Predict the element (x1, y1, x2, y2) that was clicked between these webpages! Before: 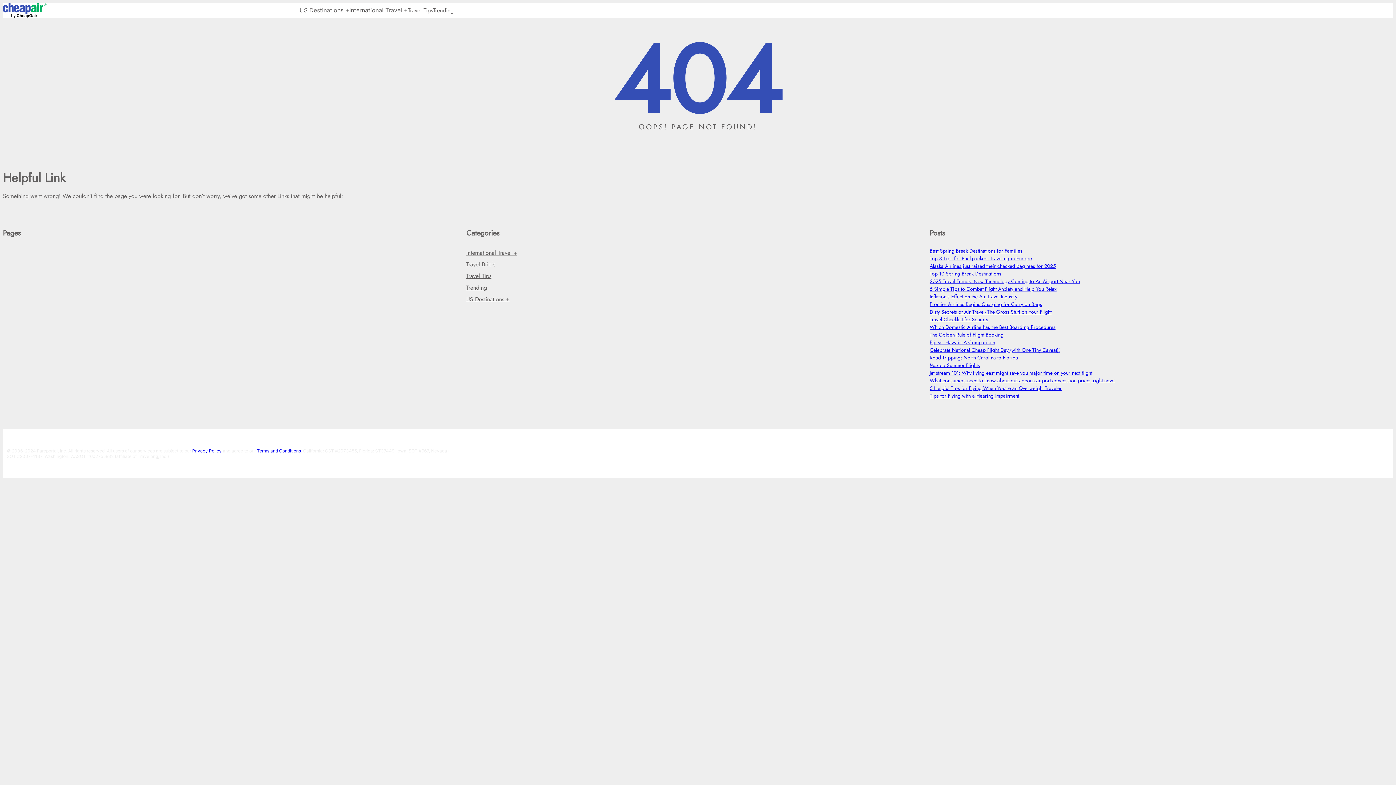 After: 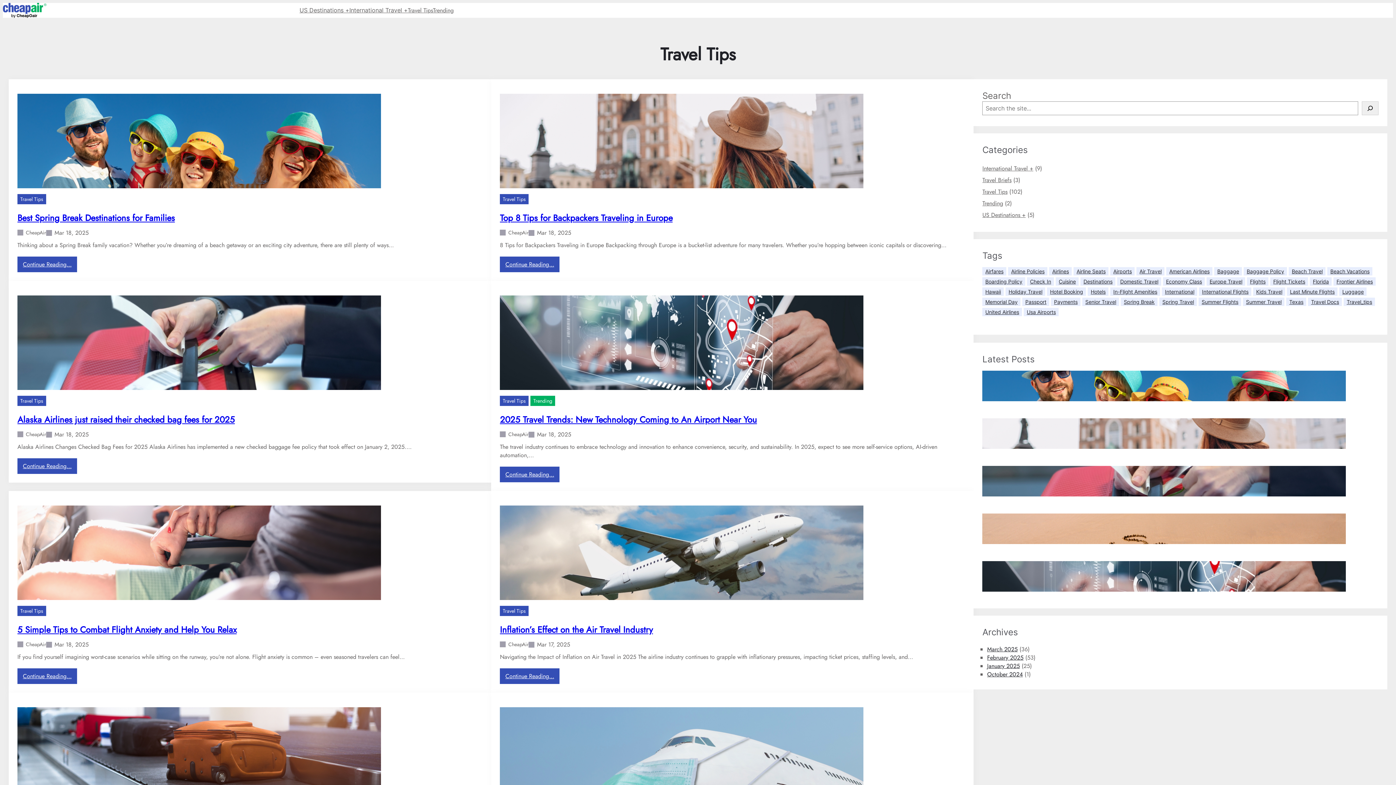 Action: bbox: (466, 272, 491, 280) label: Travel Tips